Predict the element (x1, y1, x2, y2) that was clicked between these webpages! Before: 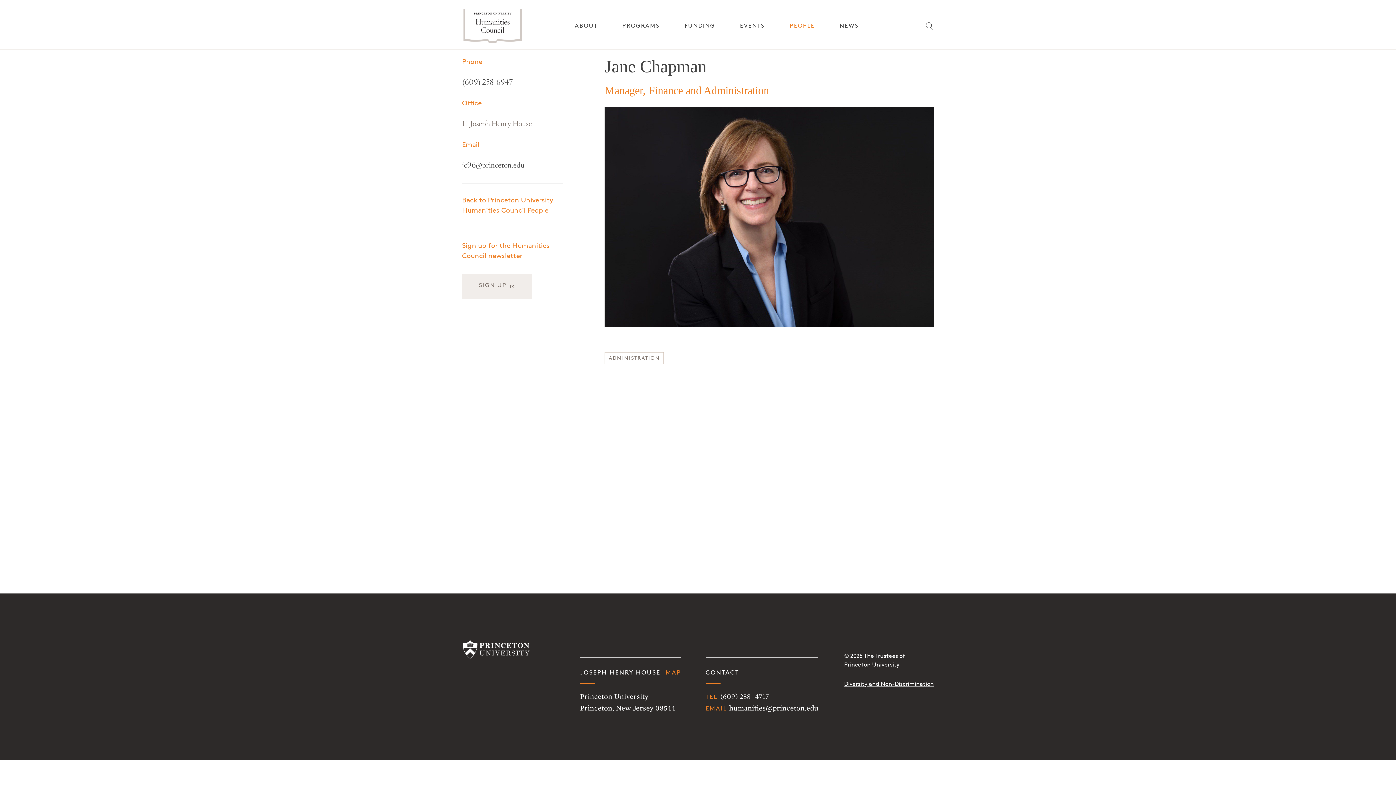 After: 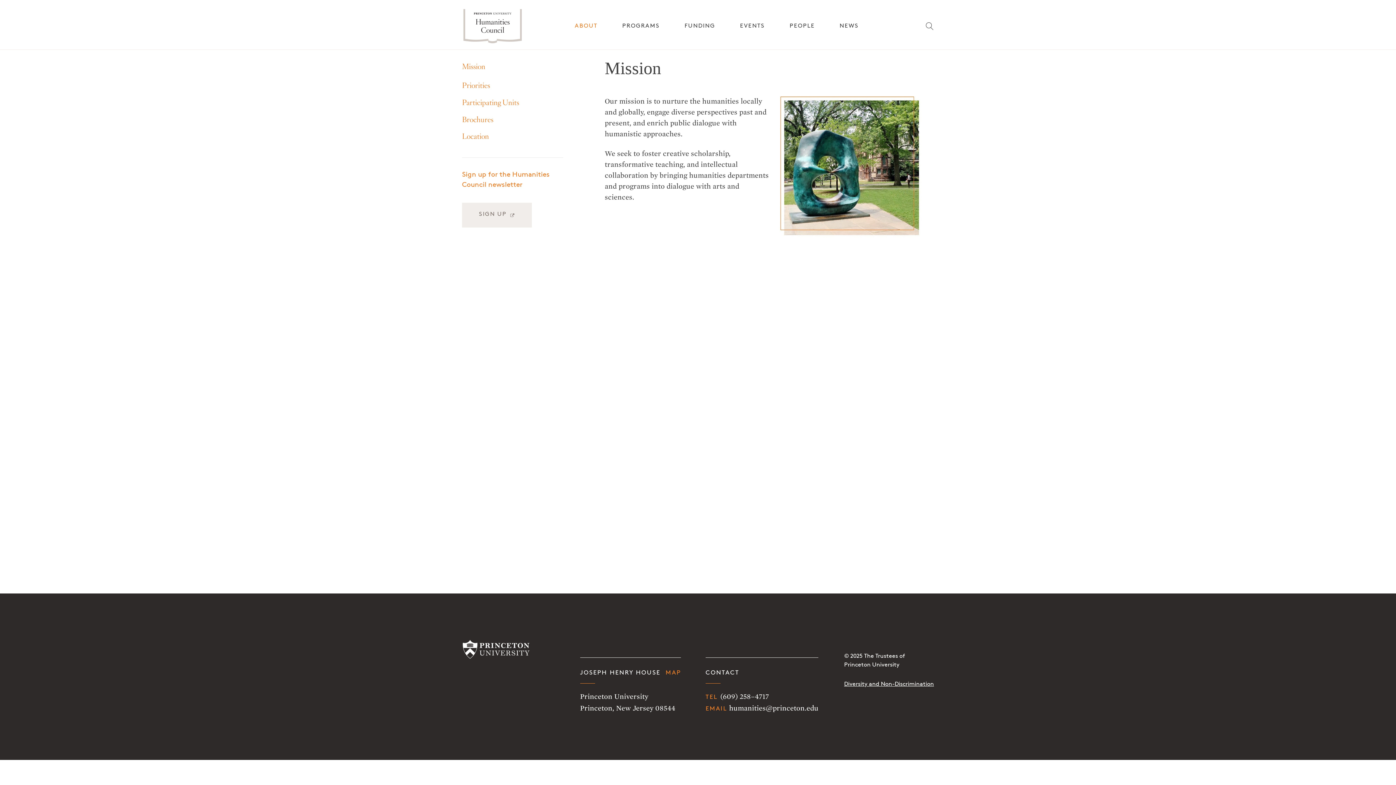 Action: label: ABOUT bbox: (574, 23, 597, 29)